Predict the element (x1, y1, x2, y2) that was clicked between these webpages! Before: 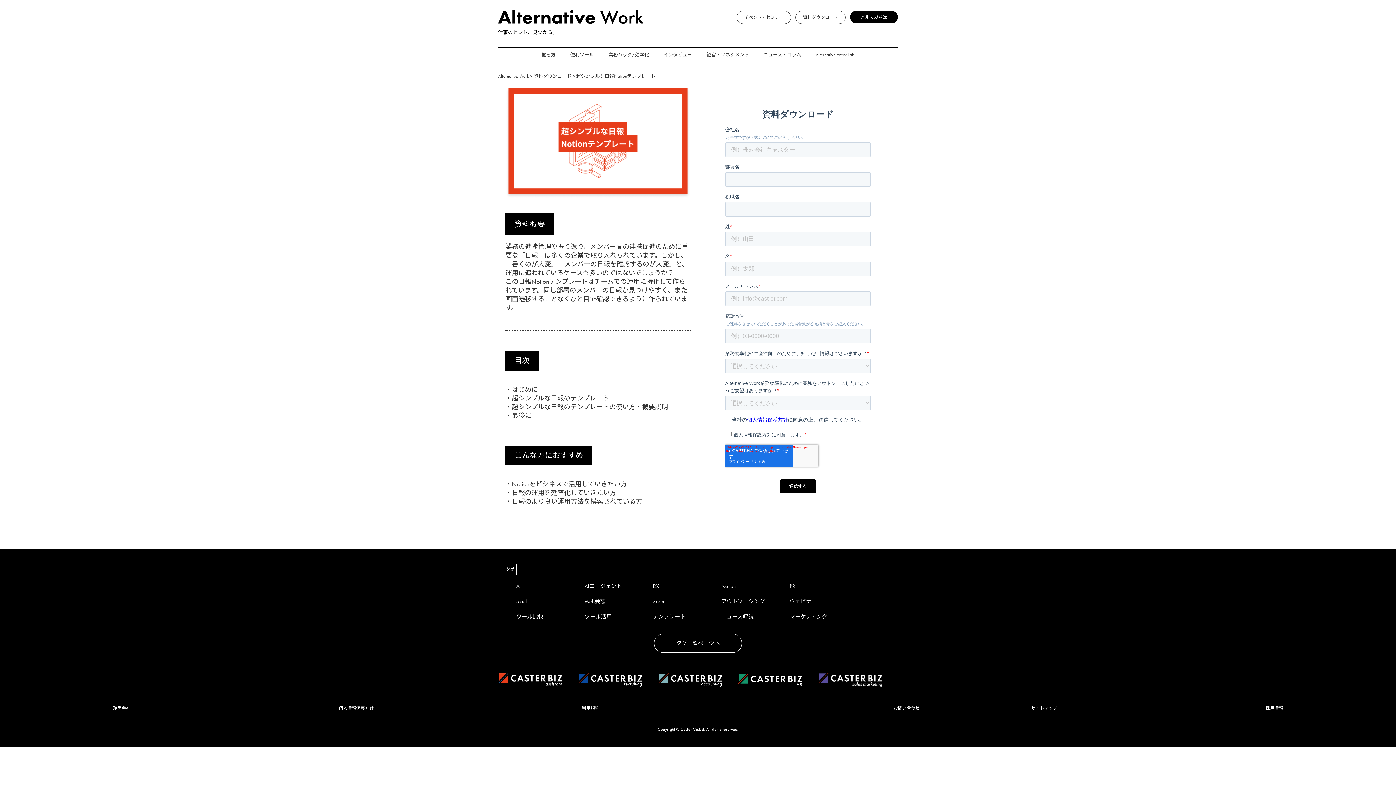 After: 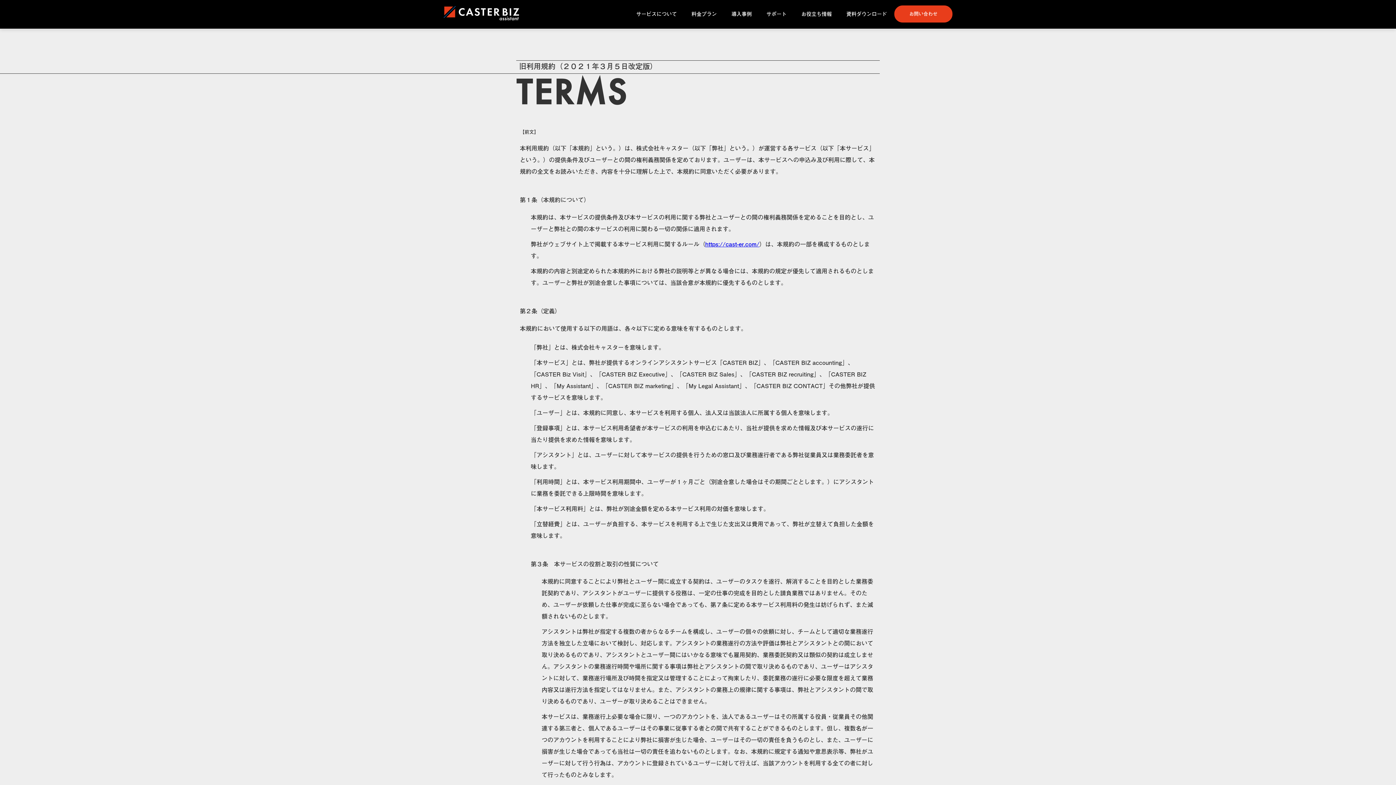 Action: label: 利用規約 bbox: (582, 705, 599, 711)